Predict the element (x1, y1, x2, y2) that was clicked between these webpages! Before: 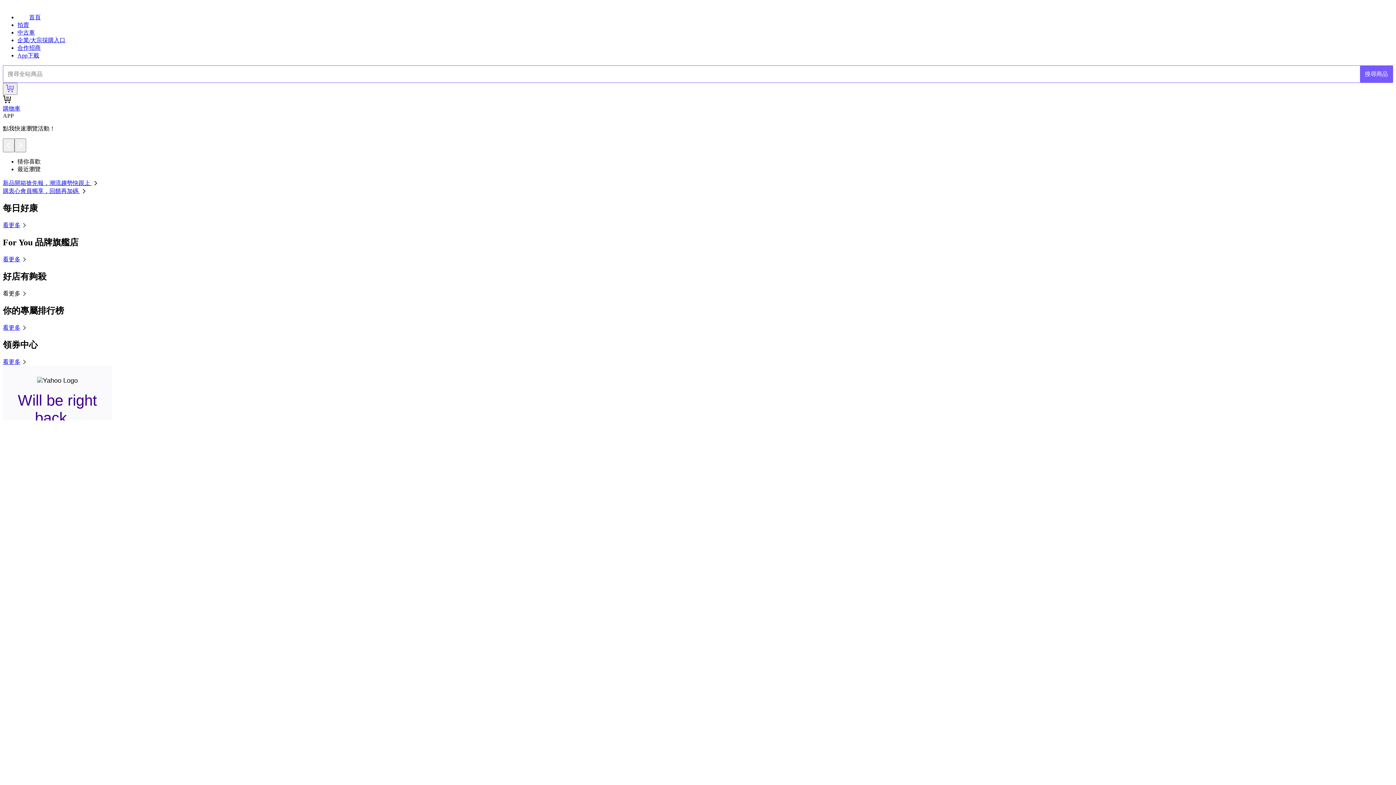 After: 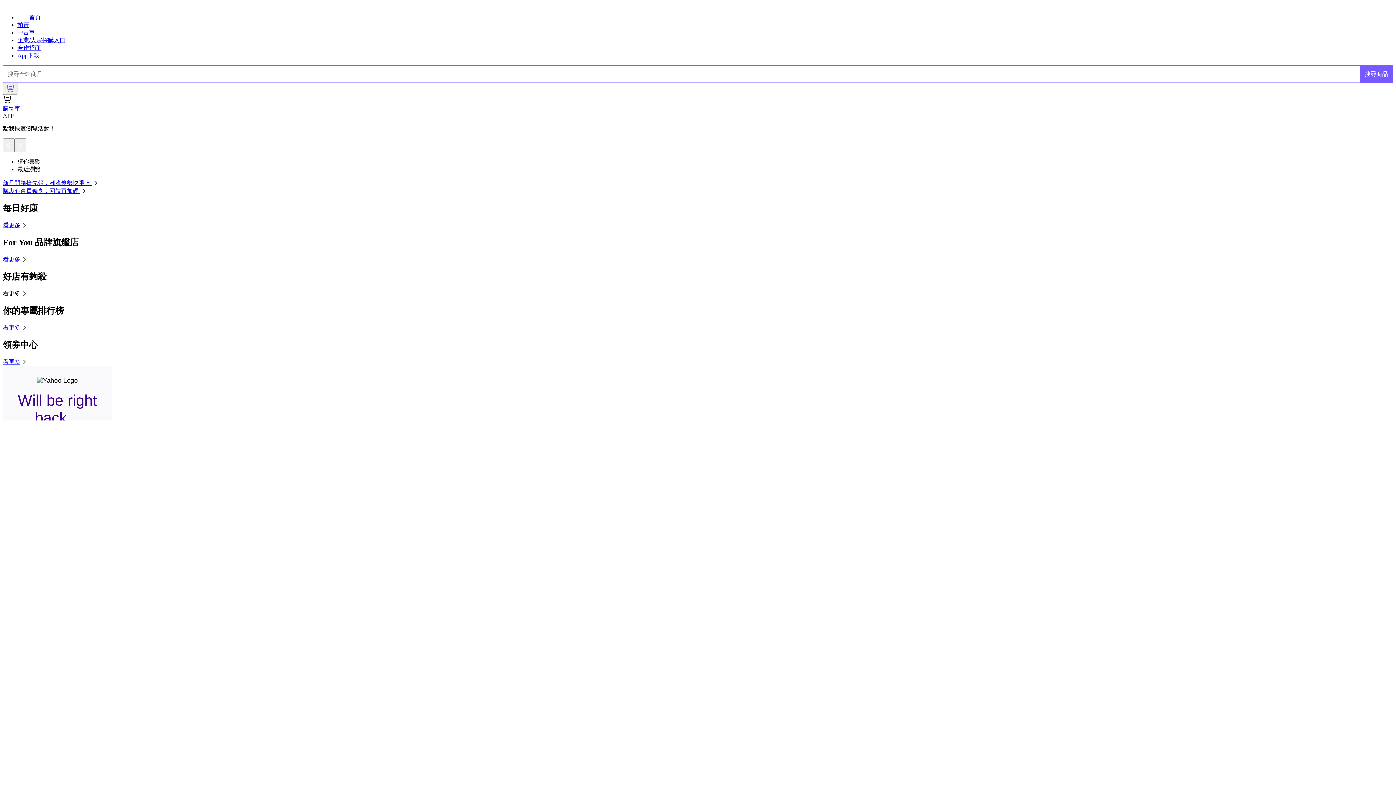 Action: bbox: (2, 188, 88, 194) label: 購衷心會員獨享，回饋再加碼 